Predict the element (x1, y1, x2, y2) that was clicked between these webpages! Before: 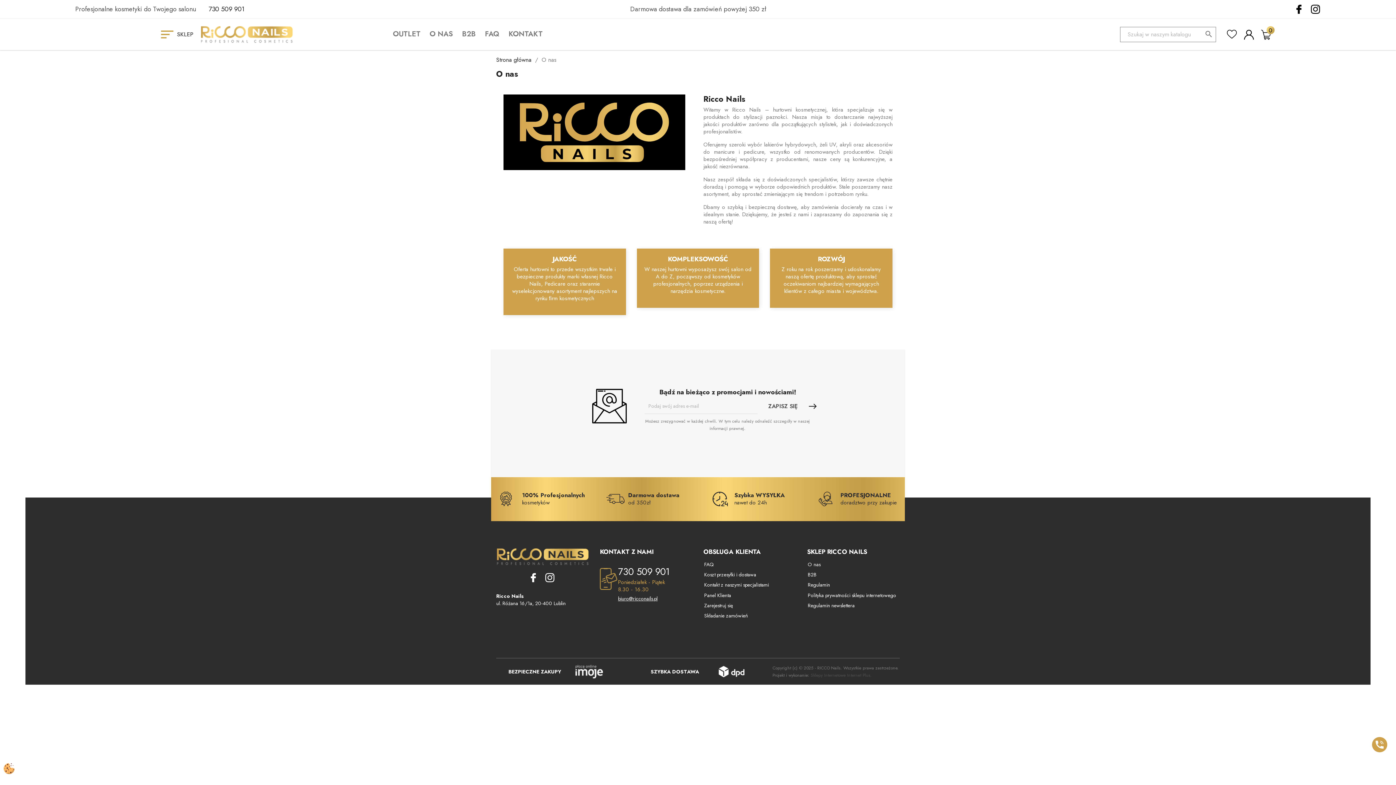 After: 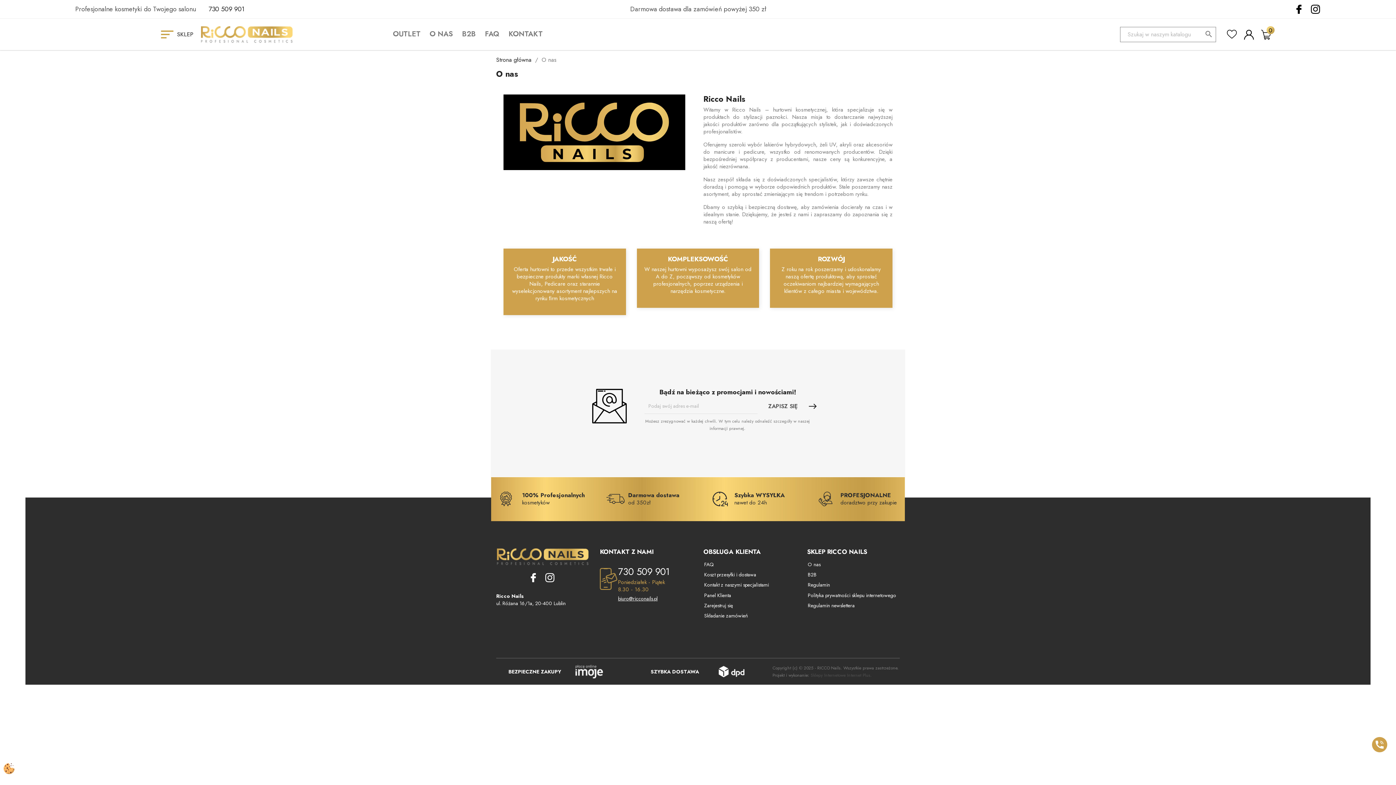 Action: label: Instagram bbox: (545, 573, 554, 582)